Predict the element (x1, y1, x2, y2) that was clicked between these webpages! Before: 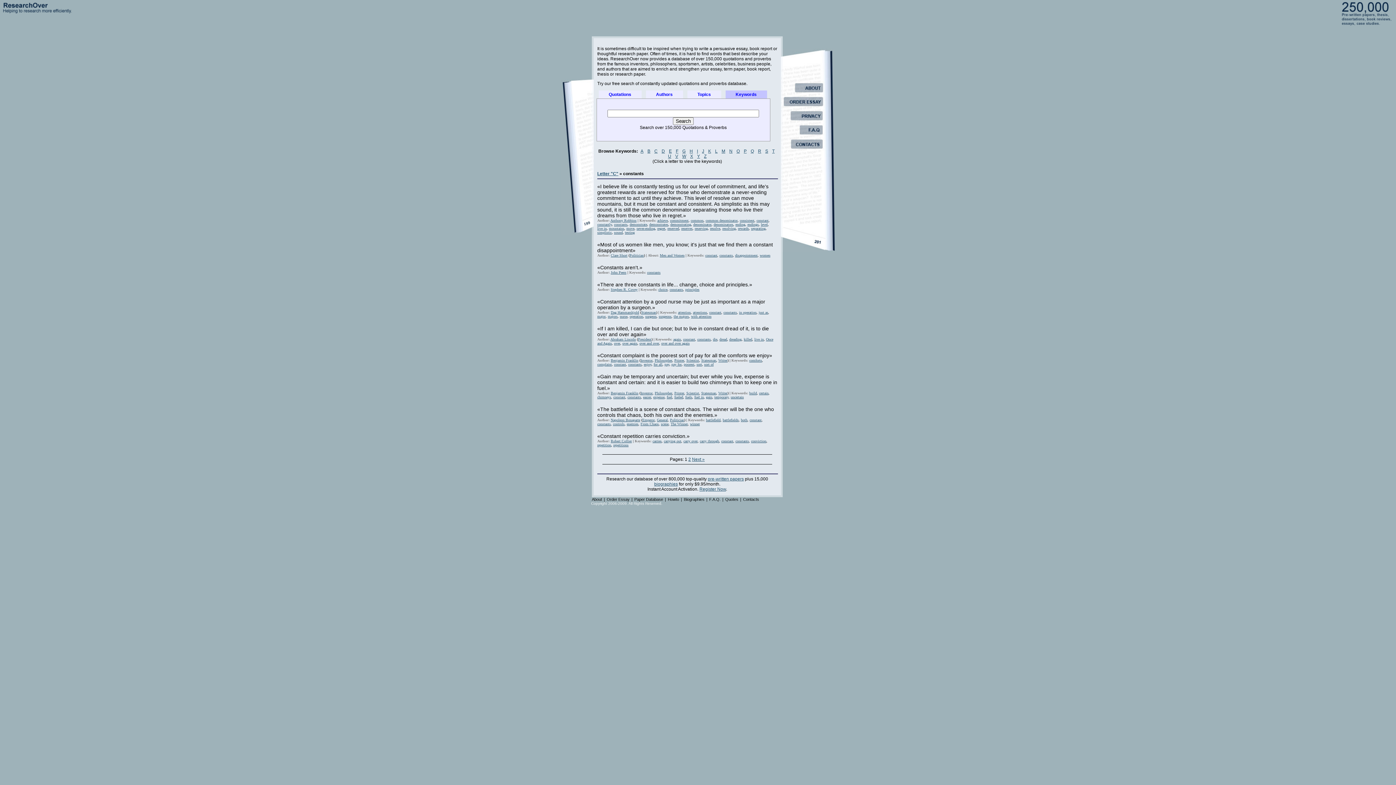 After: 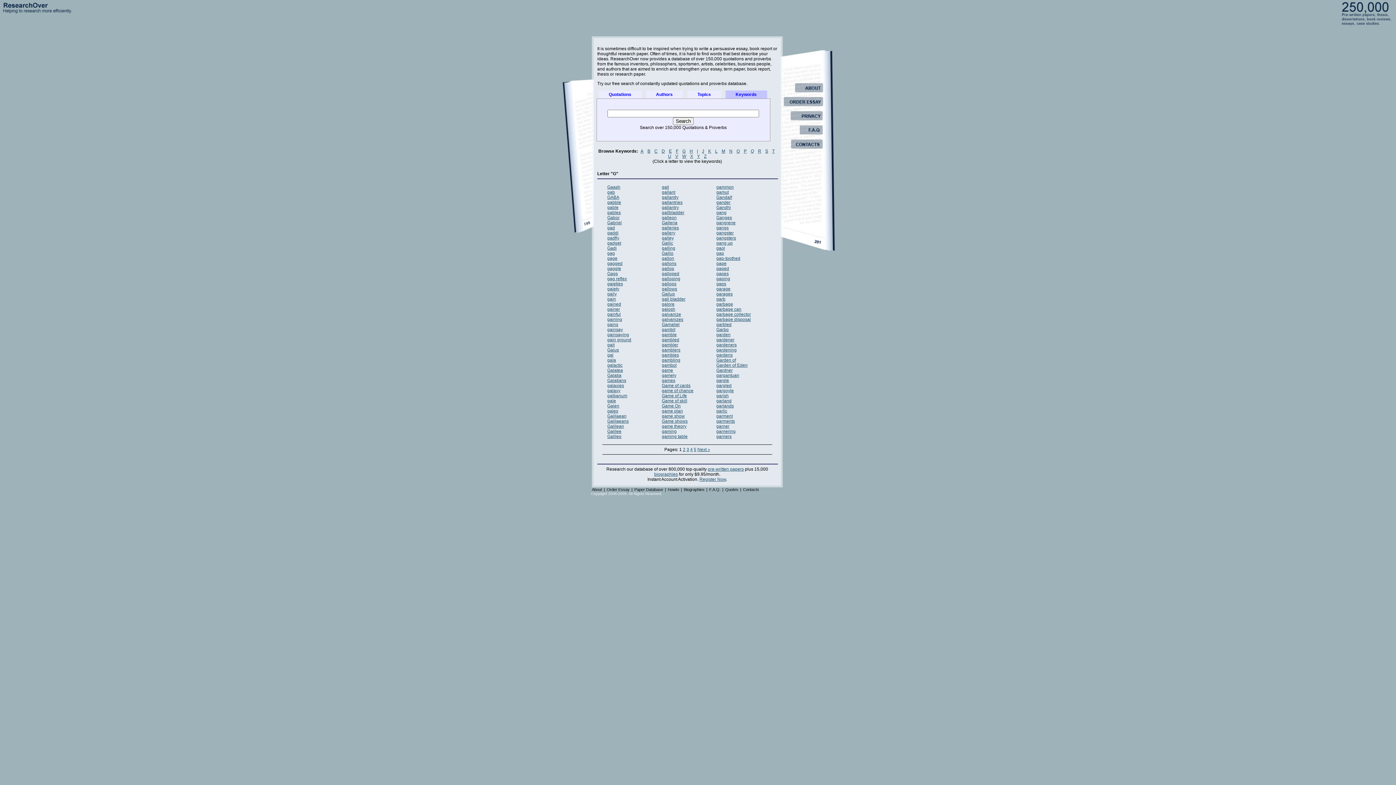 Action: label: G bbox: (682, 148, 685, 153)